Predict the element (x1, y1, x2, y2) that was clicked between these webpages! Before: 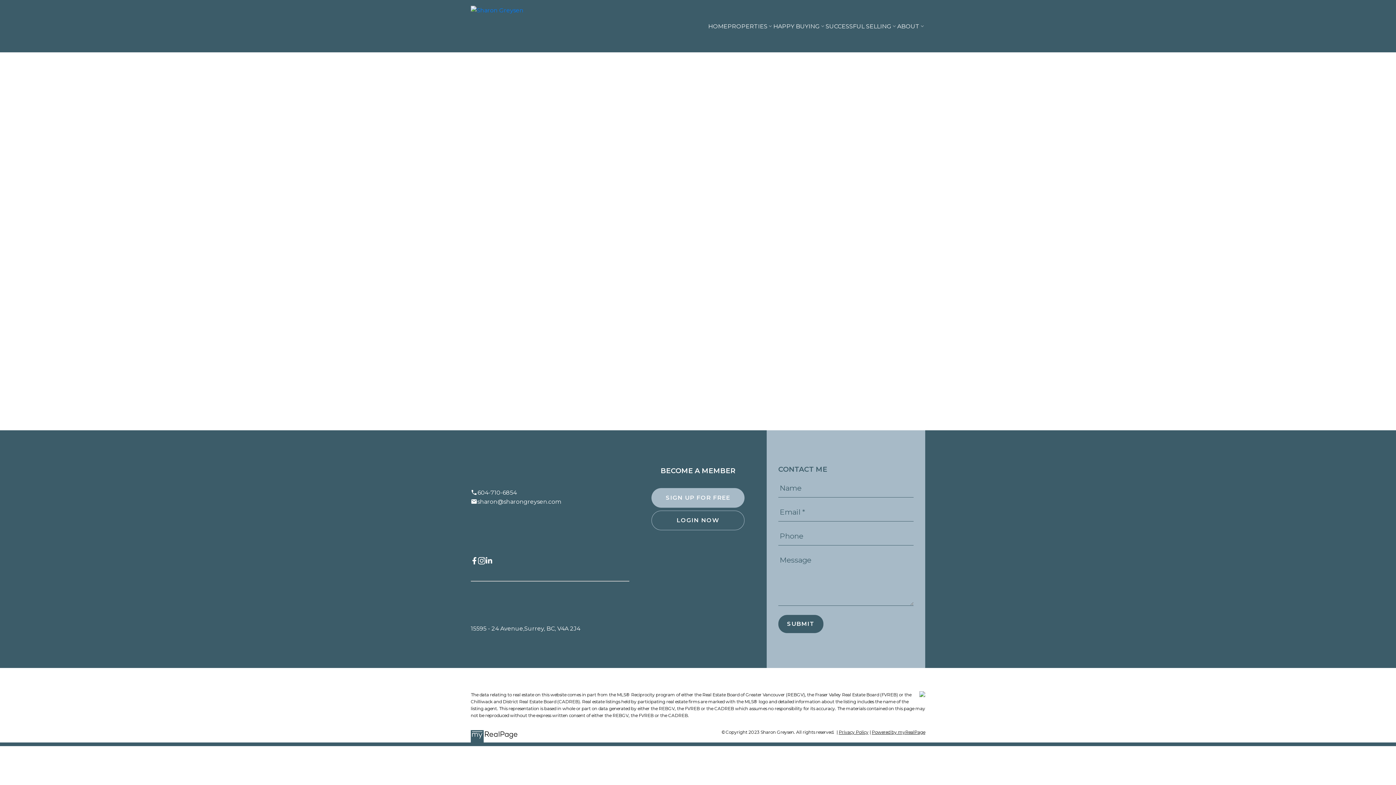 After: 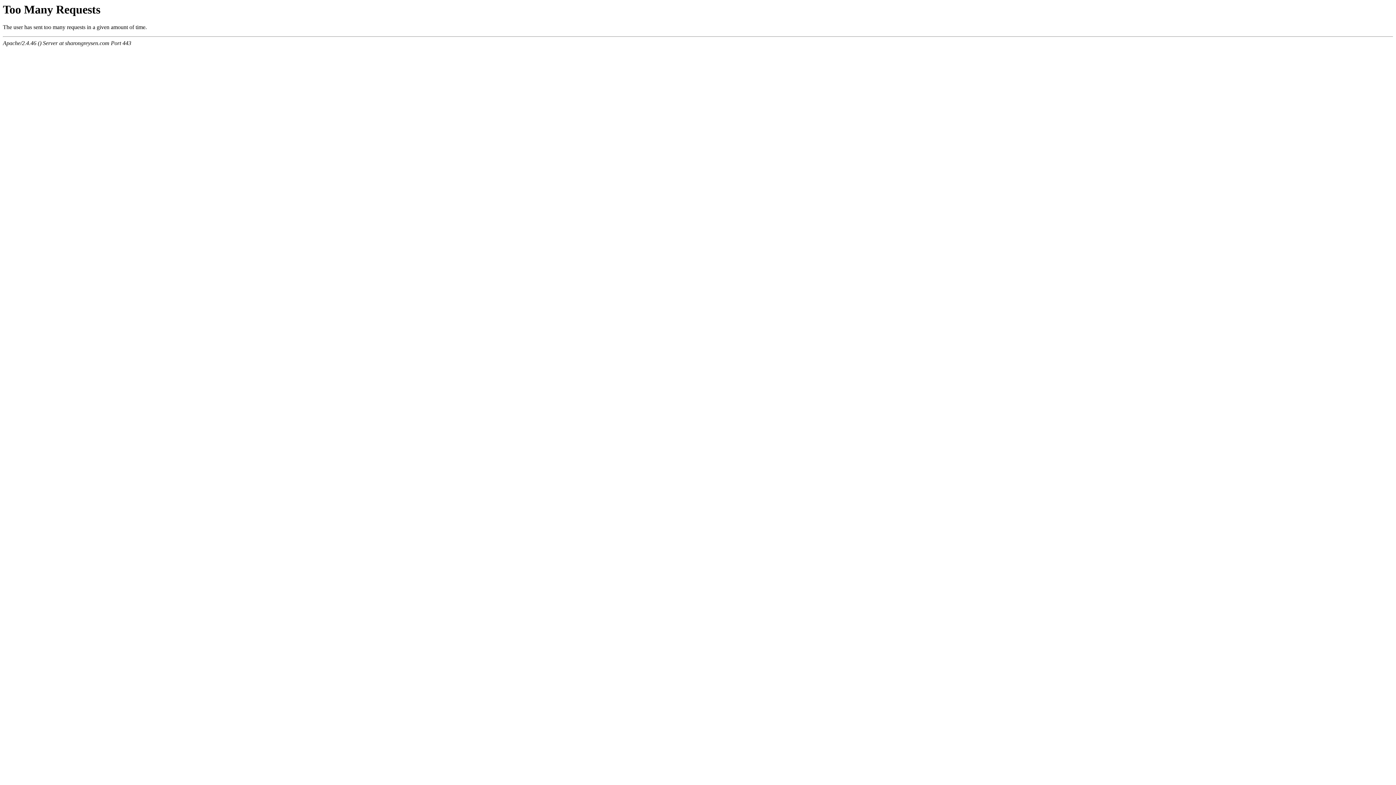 Action: bbox: (716, 365, 741, 379) label:  > 